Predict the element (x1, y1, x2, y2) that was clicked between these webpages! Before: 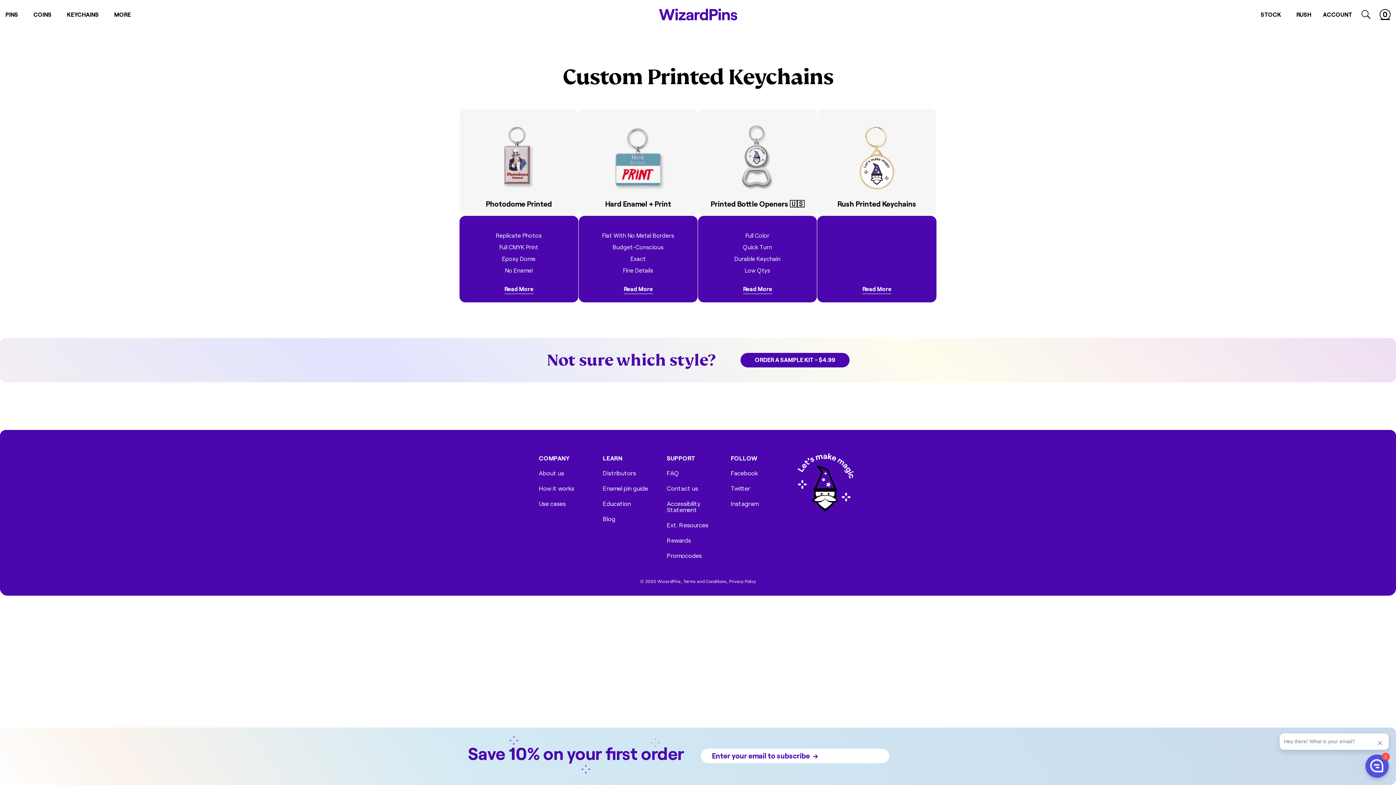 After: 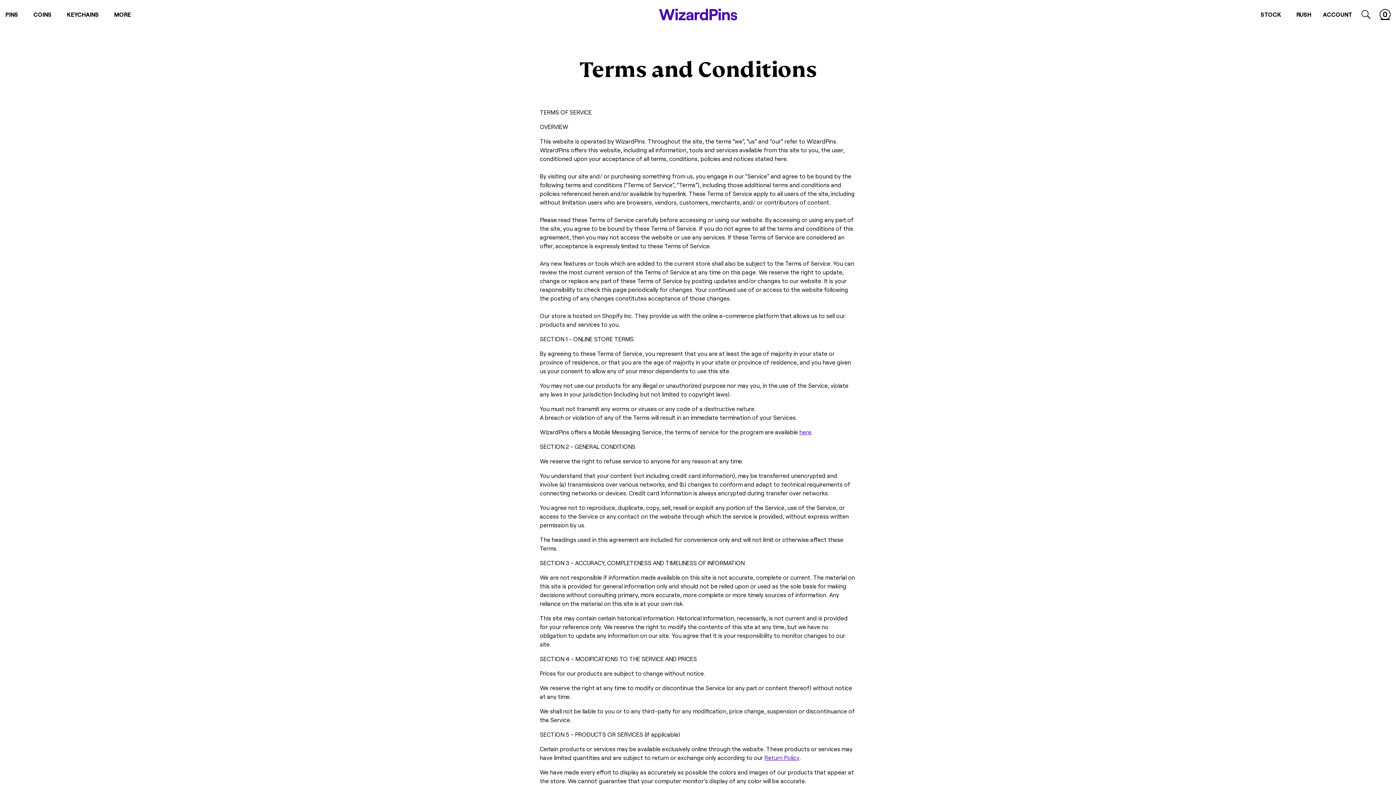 Action: bbox: (683, 578, 727, 584) label: Terms and Conditions